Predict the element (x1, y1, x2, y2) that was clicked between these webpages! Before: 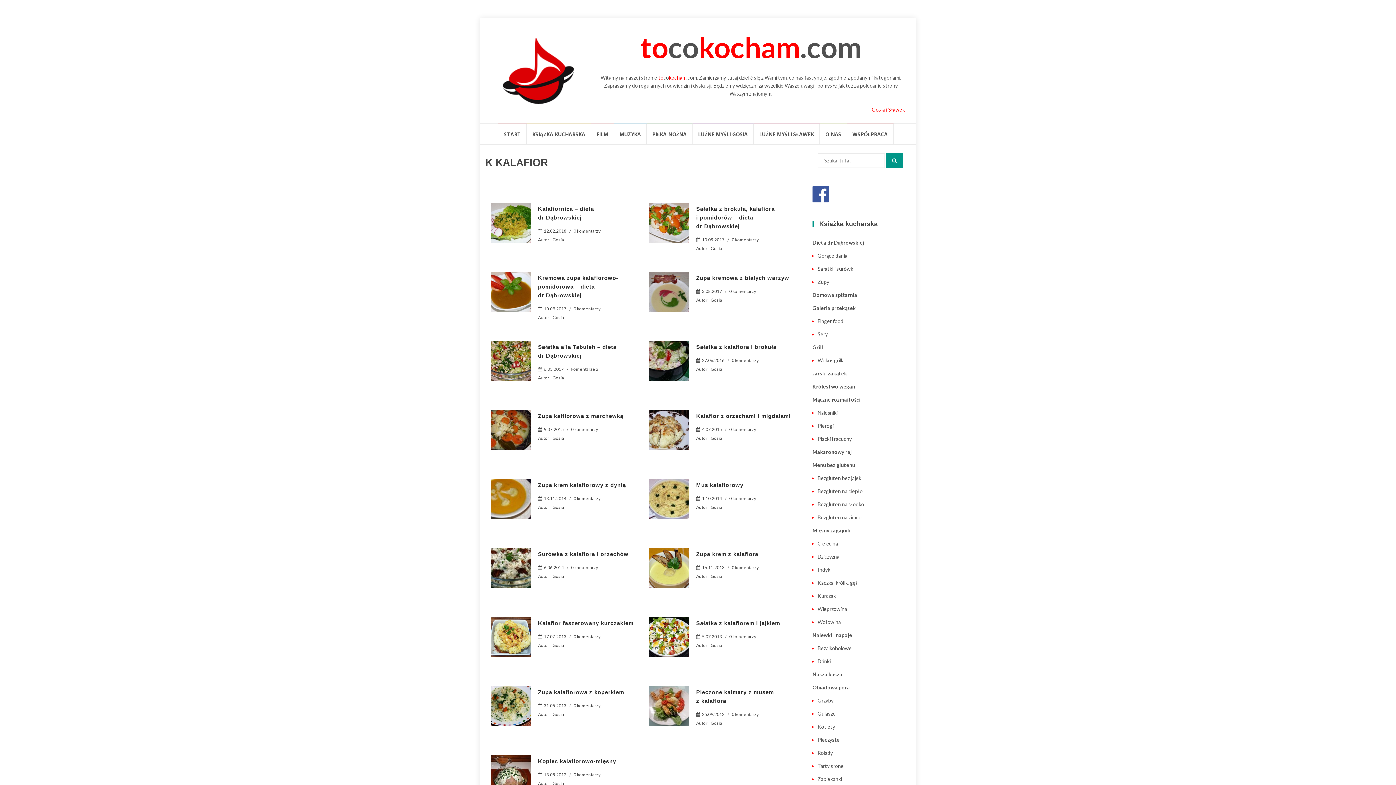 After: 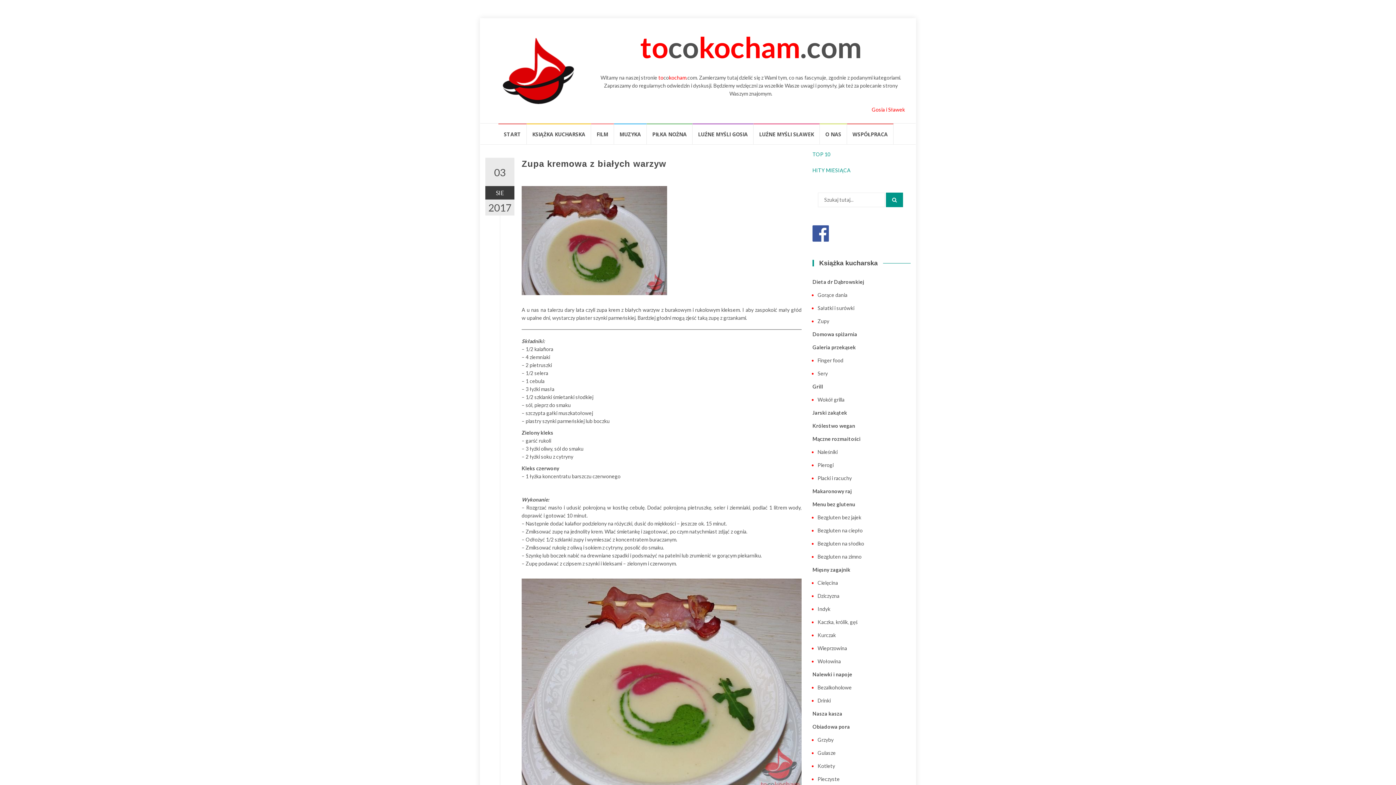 Action: bbox: (696, 274, 789, 281) label: Zupa kremowa z białych warzyw